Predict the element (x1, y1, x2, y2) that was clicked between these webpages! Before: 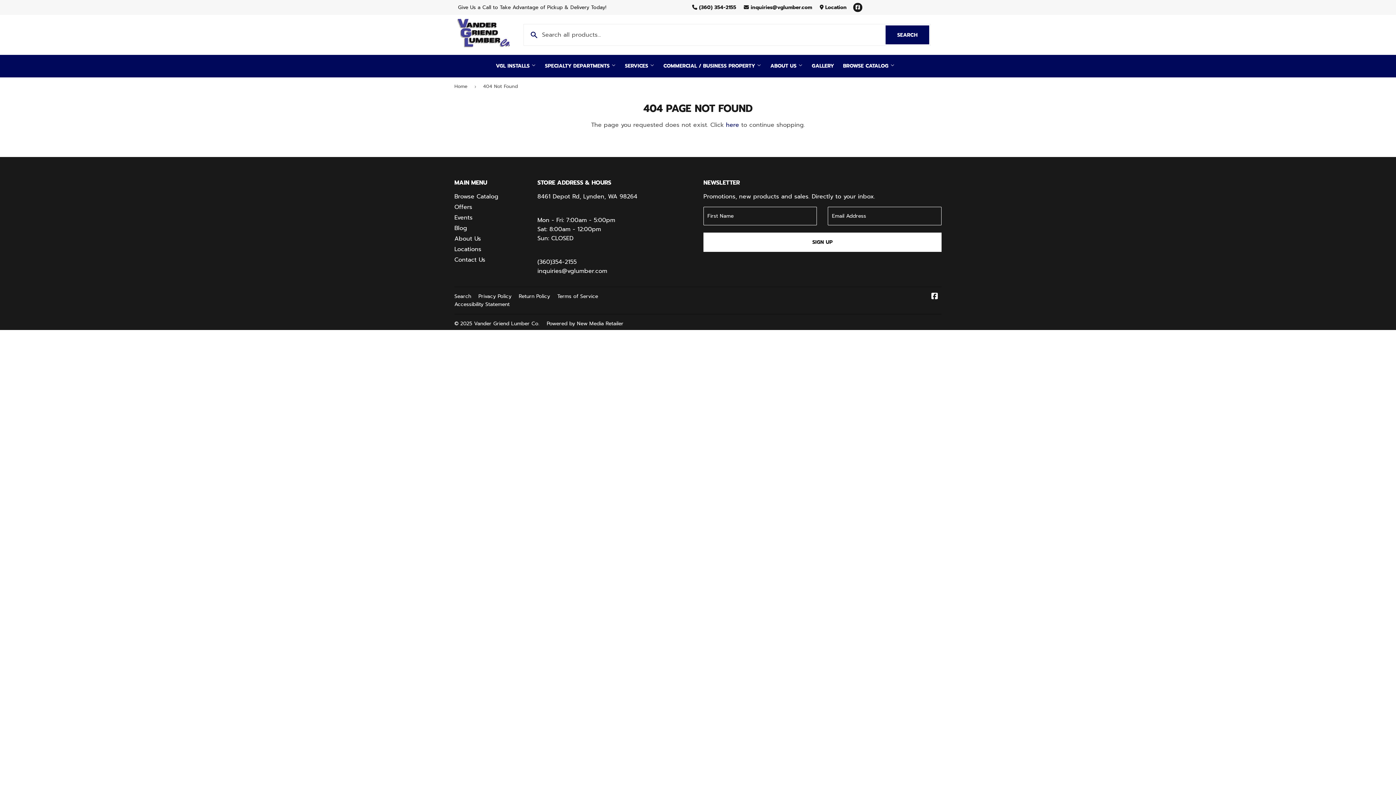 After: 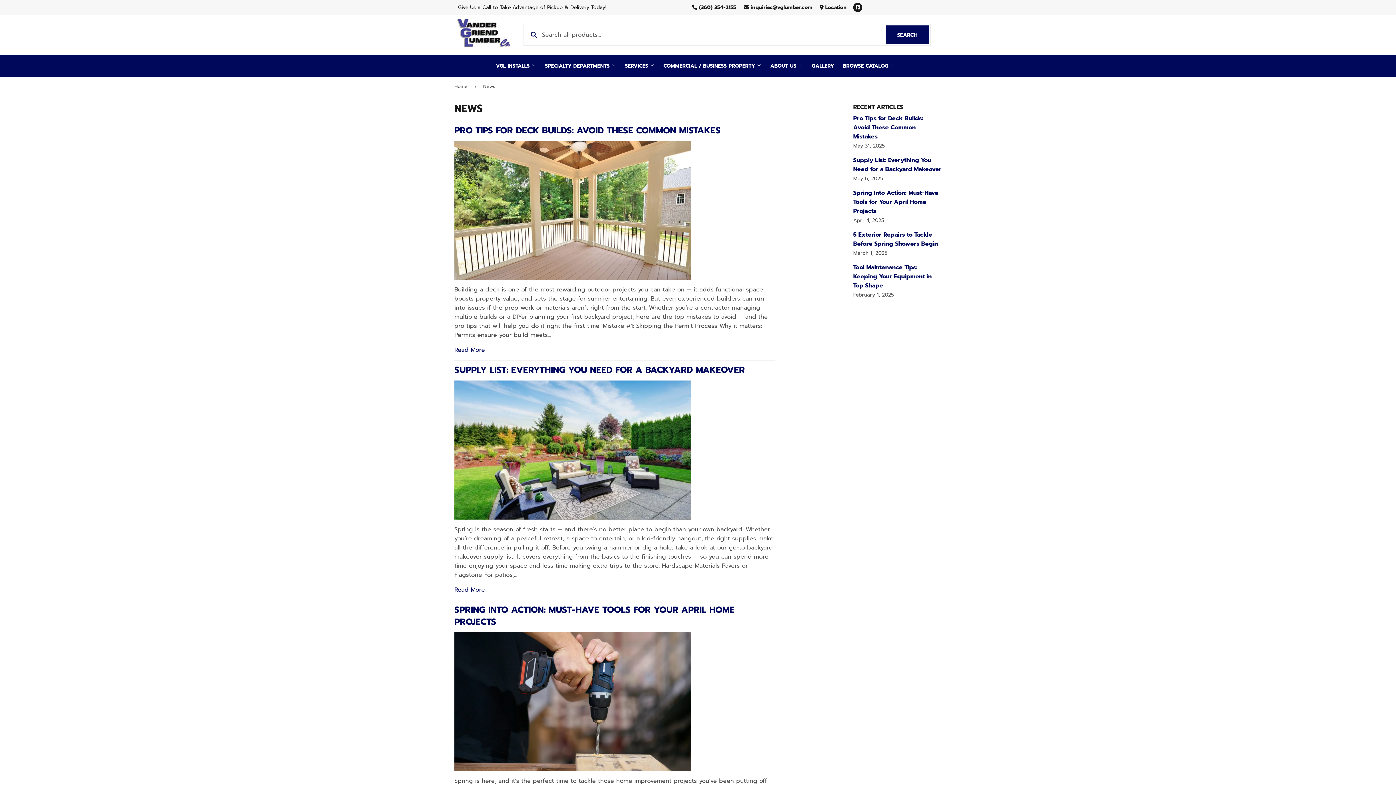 Action: label: Blog bbox: (454, 223, 467, 232)